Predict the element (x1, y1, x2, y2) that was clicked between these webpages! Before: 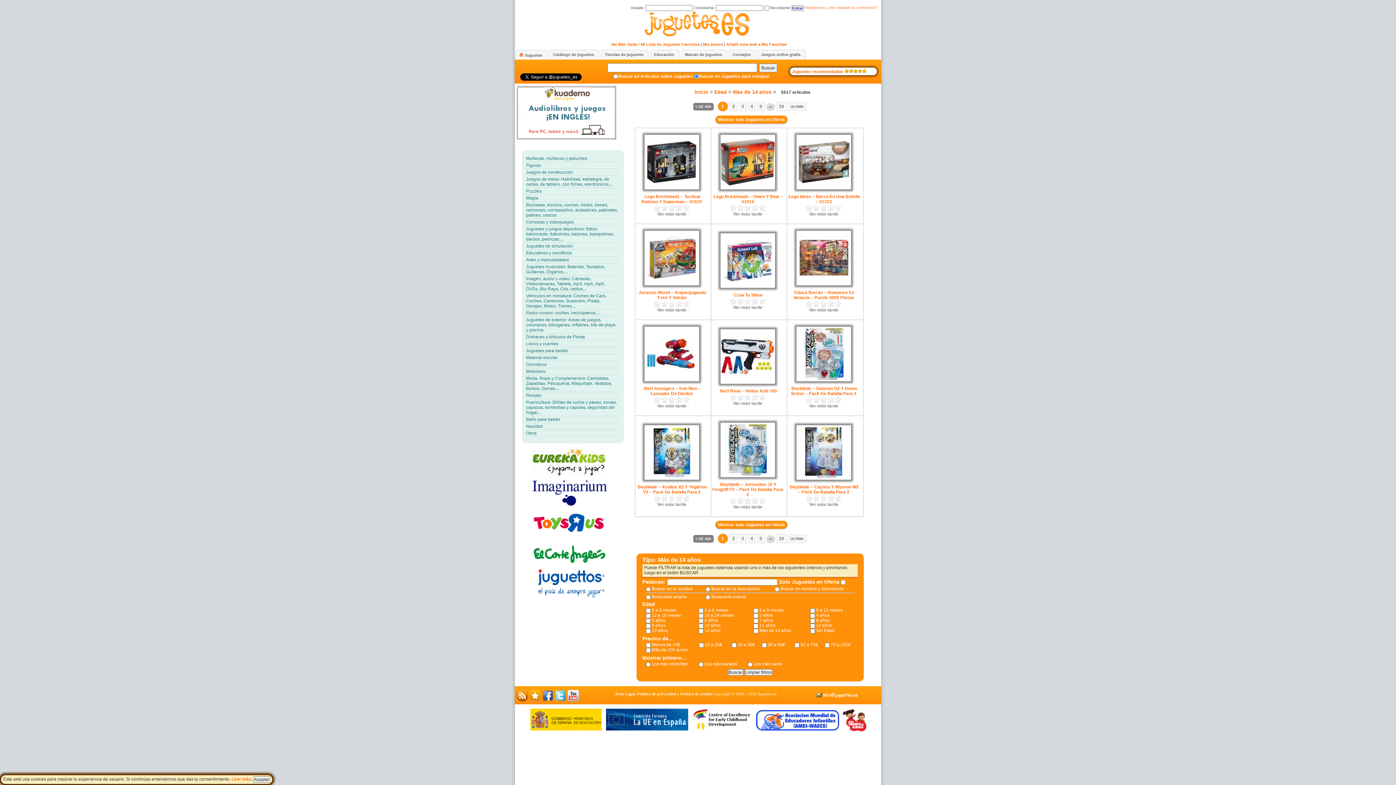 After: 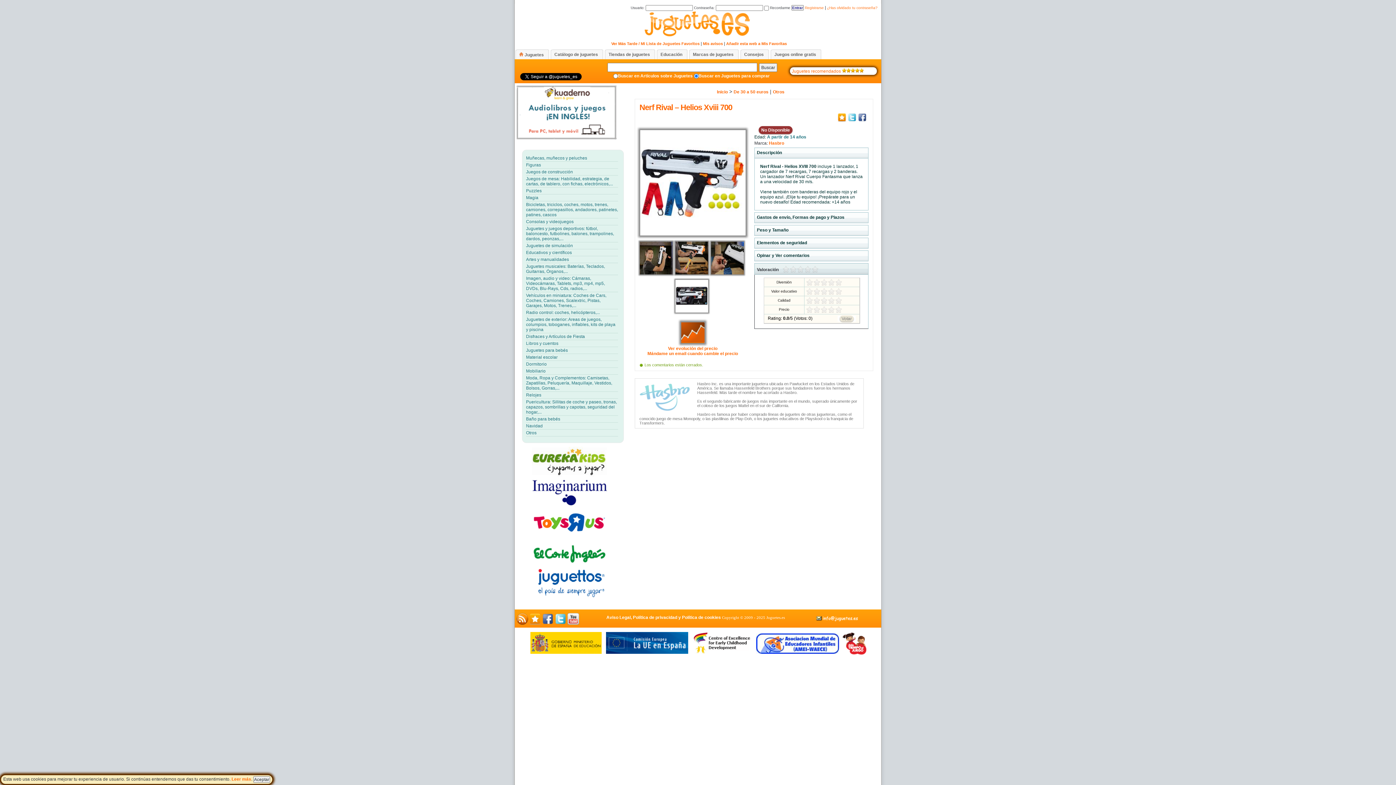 Action: bbox: (718, 388, 777, 393) label: Nerf Rival – Helios Xviii 700